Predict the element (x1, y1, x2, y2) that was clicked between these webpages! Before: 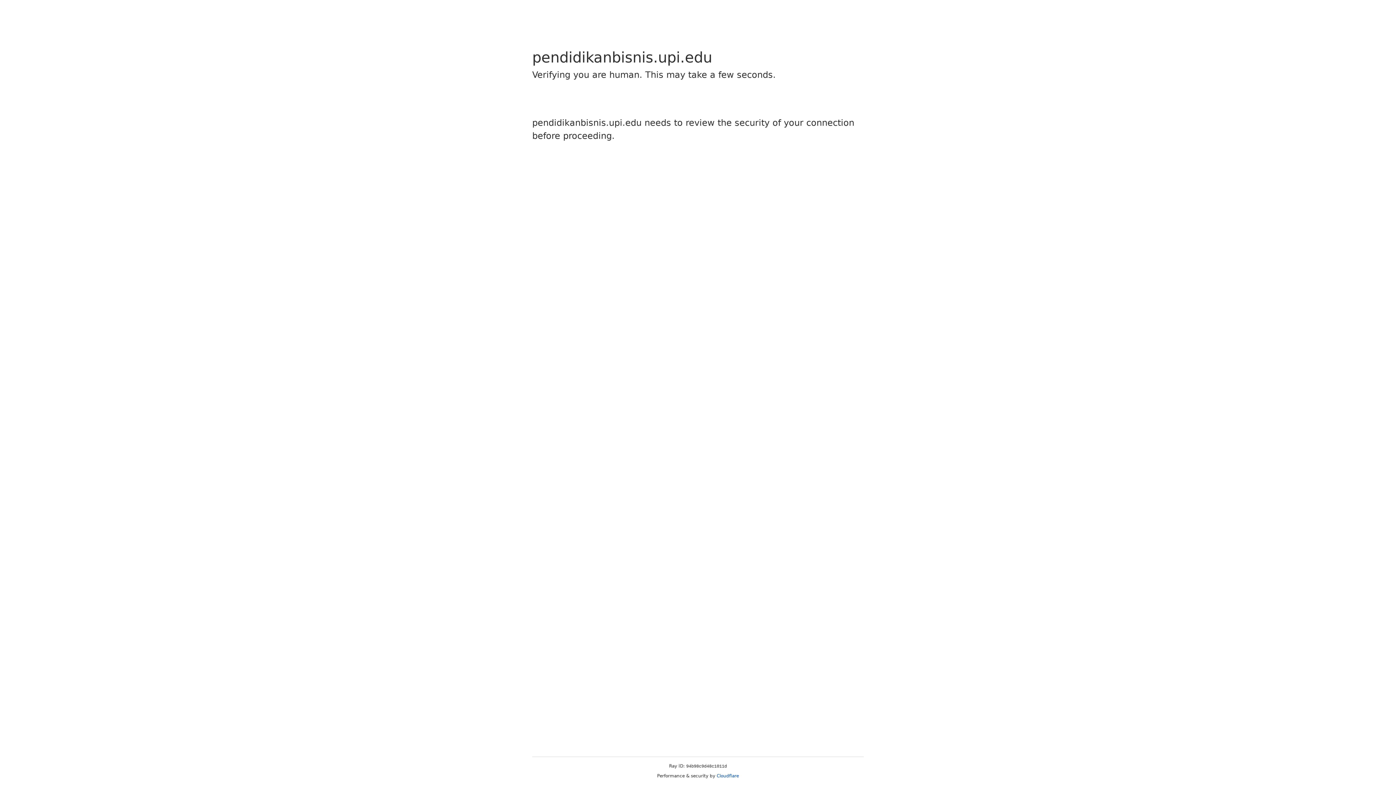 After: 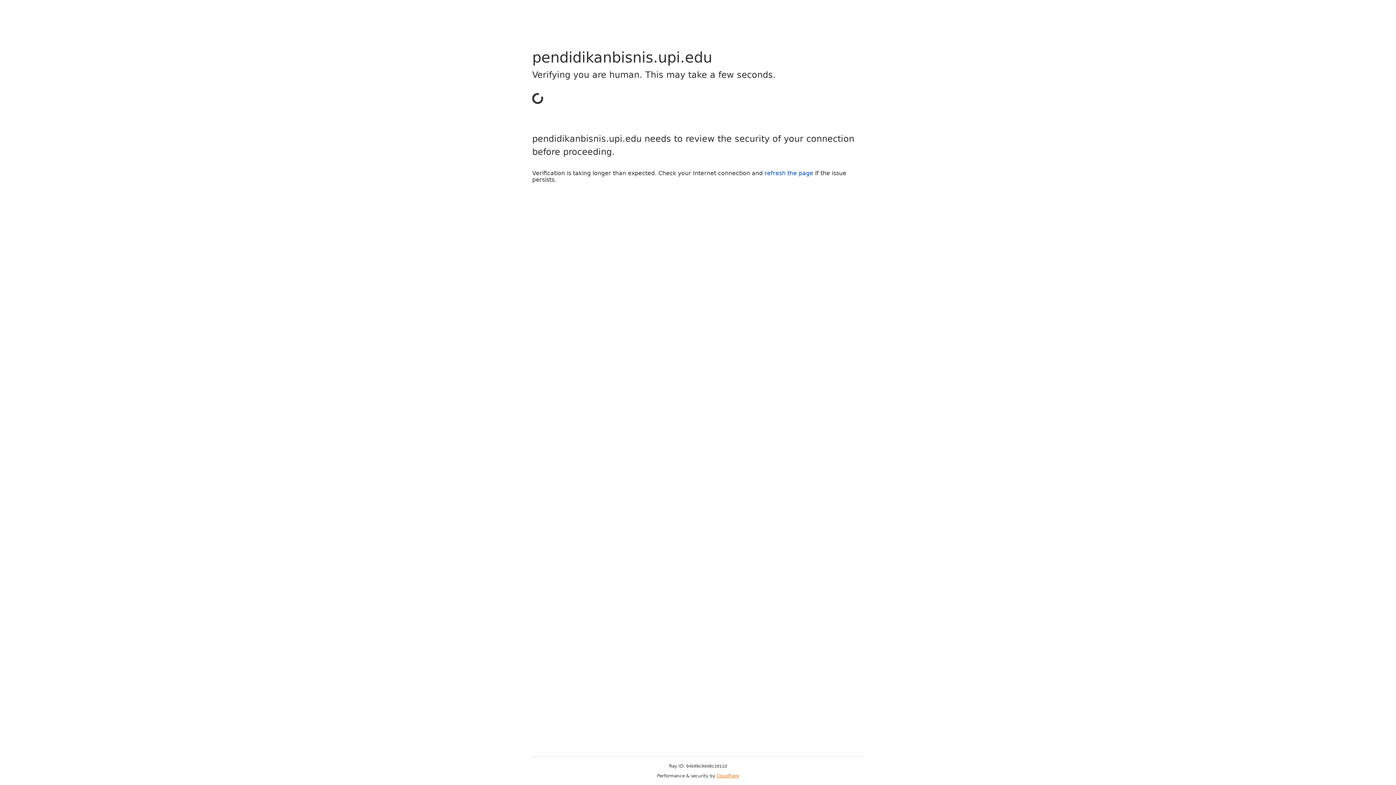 Action: bbox: (716, 773, 739, 778) label: Cloudflare